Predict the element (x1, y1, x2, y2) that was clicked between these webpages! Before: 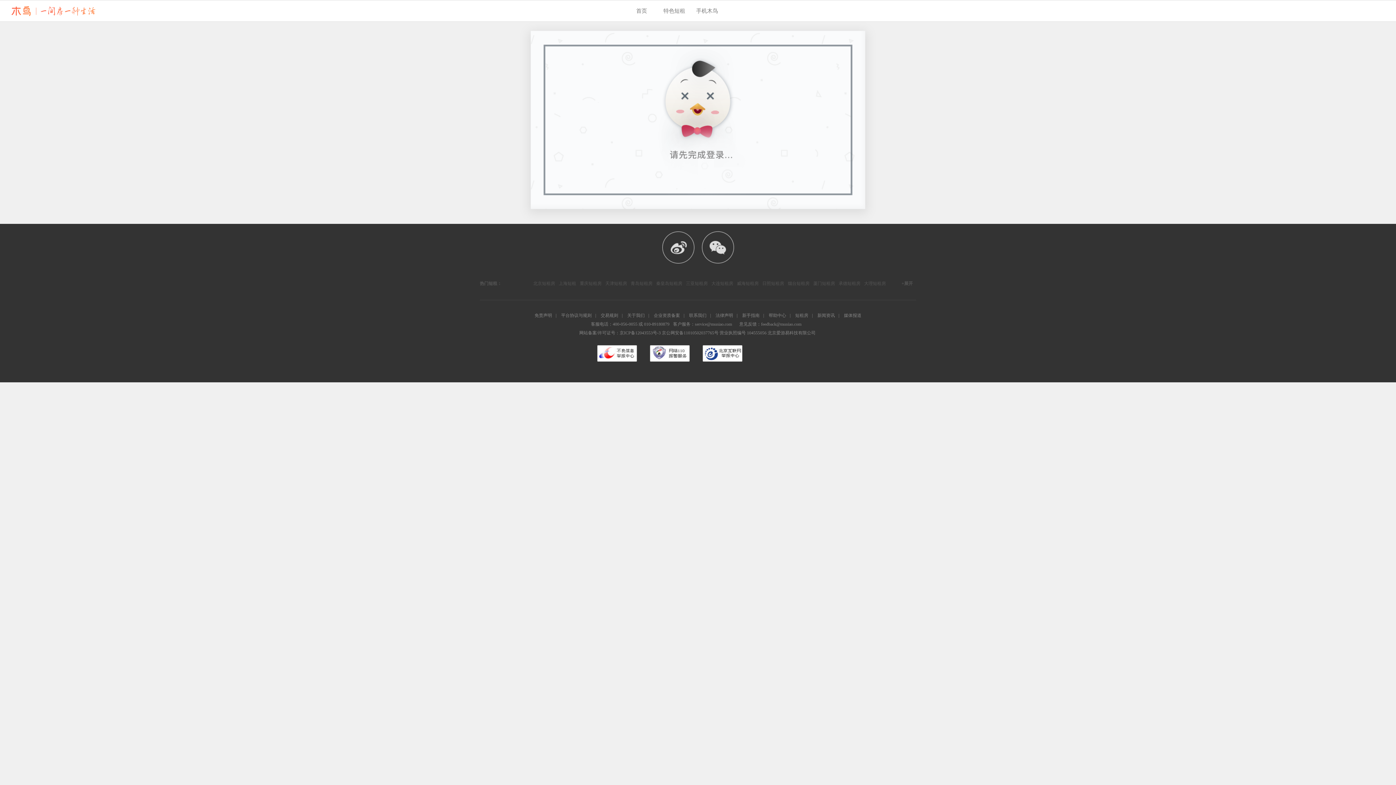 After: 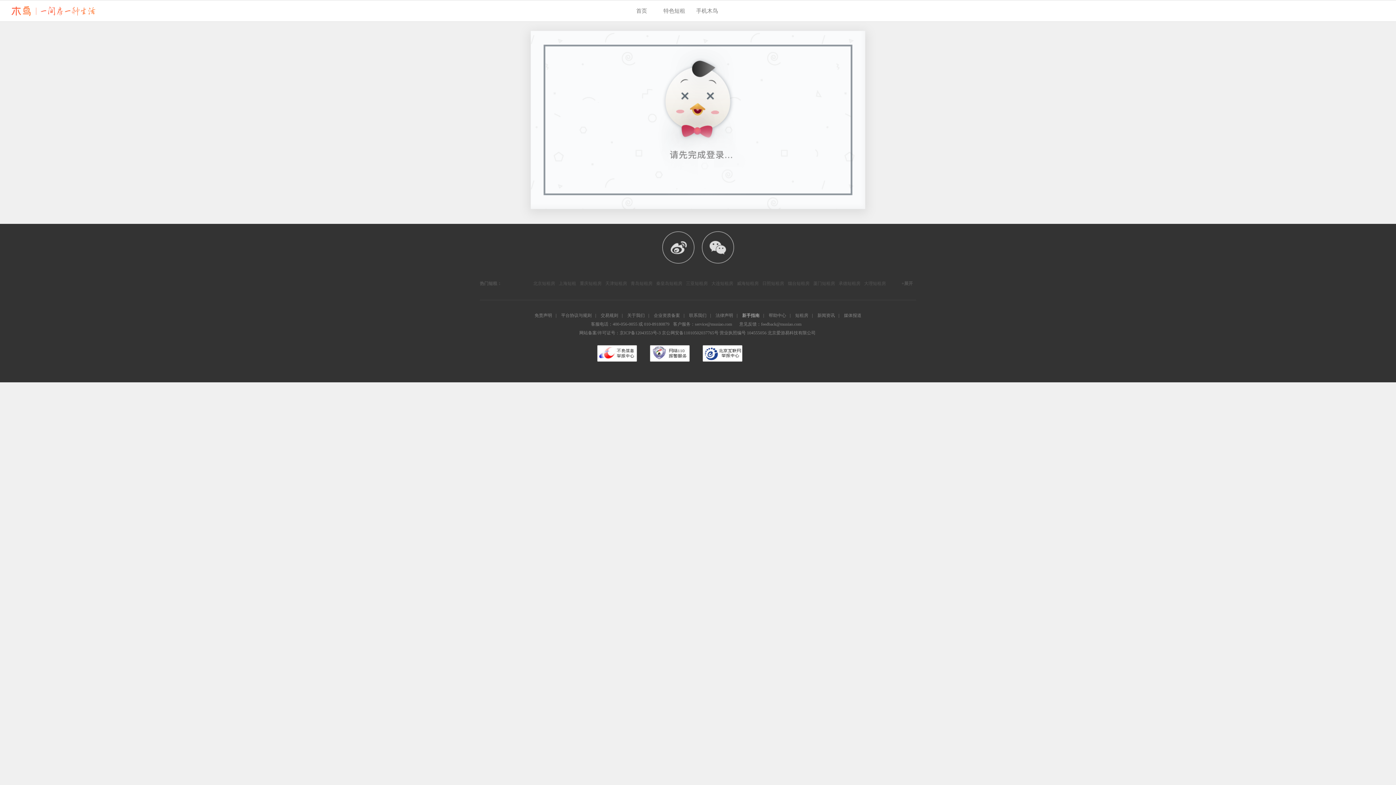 Action: label: 新手指南 bbox: (742, 313, 759, 318)